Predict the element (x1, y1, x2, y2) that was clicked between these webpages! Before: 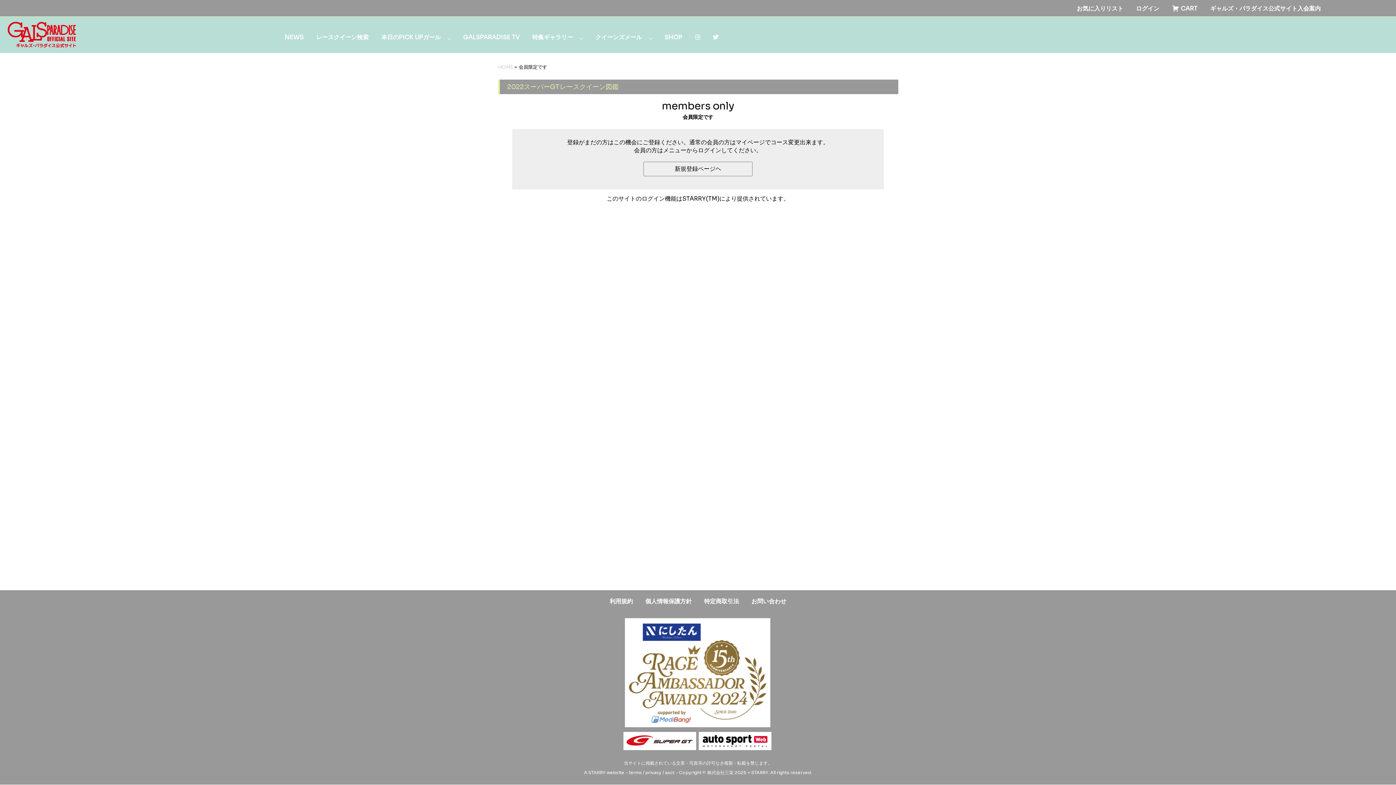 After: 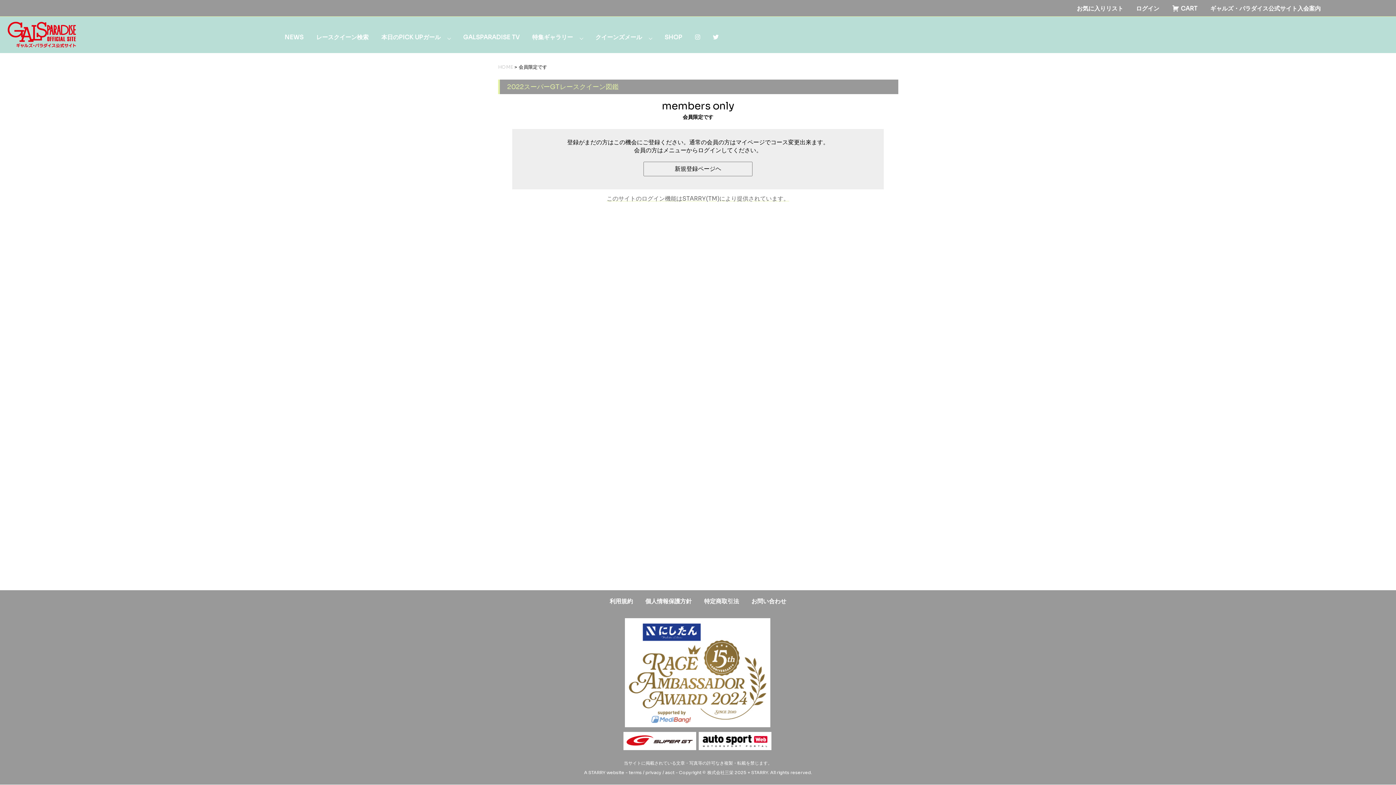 Action: bbox: (606, 194, 789, 202) label: このサイトのログイン機能はSTARRY(TM)により提供されています。